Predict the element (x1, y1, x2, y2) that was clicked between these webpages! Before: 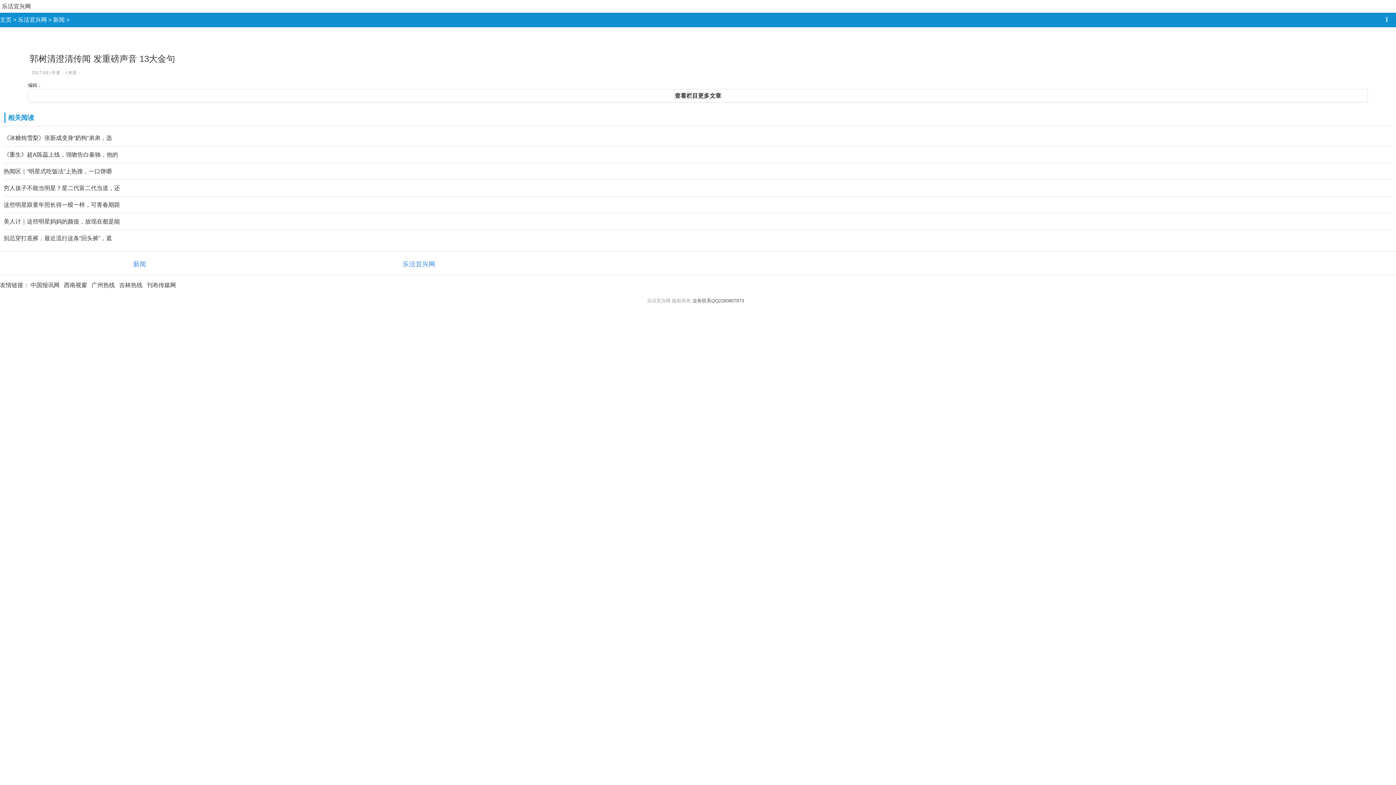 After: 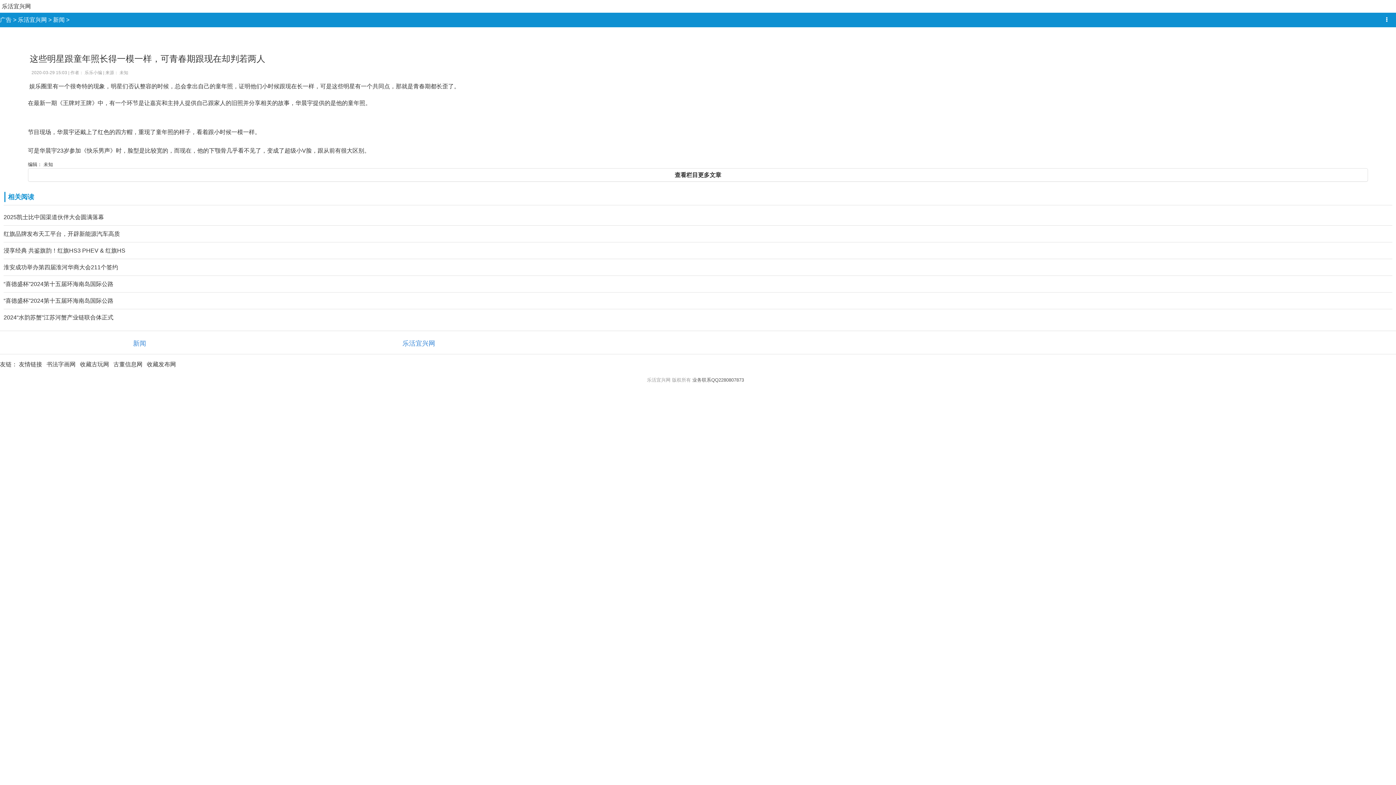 Action: label: 这些明星跟童年照长得一模一样，可青春期跟 bbox: (3, 196, 1392, 213)